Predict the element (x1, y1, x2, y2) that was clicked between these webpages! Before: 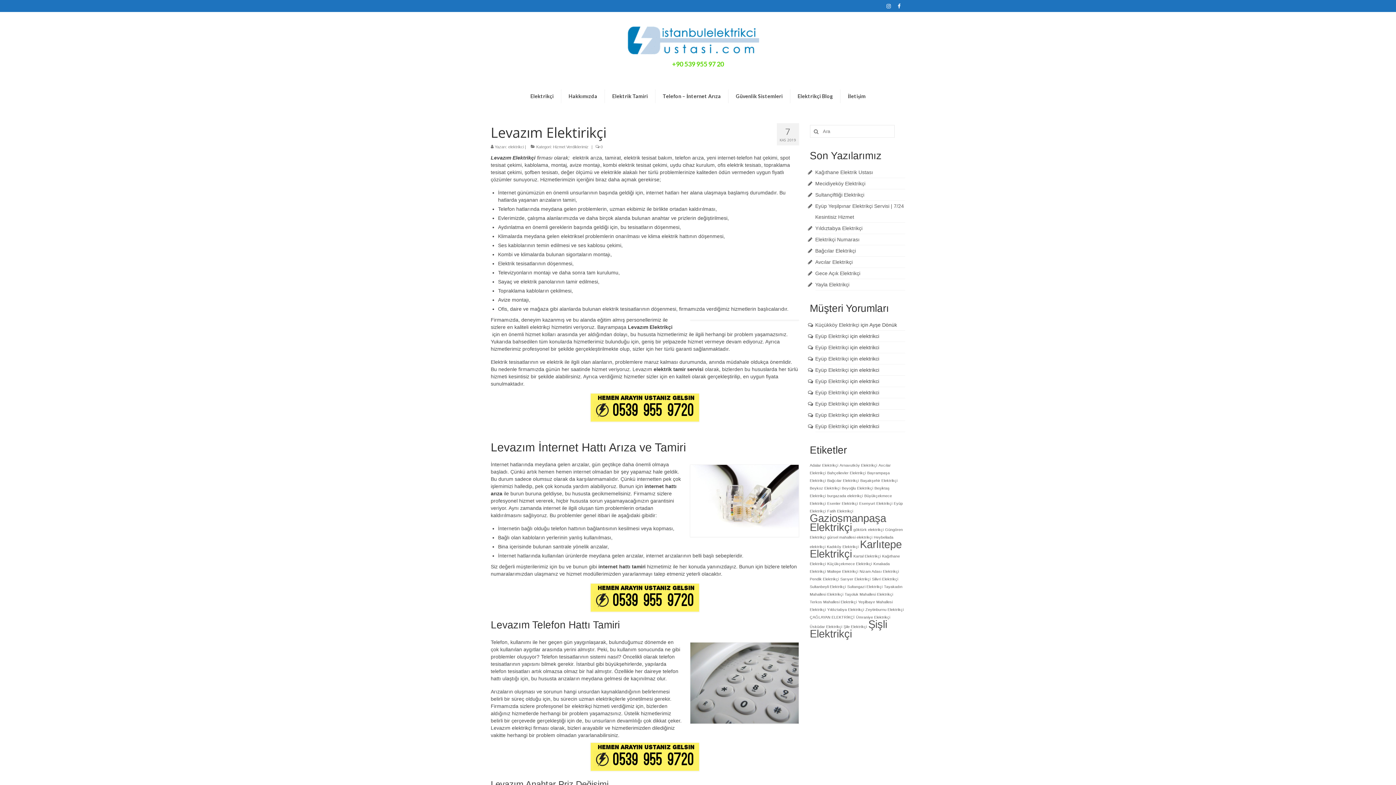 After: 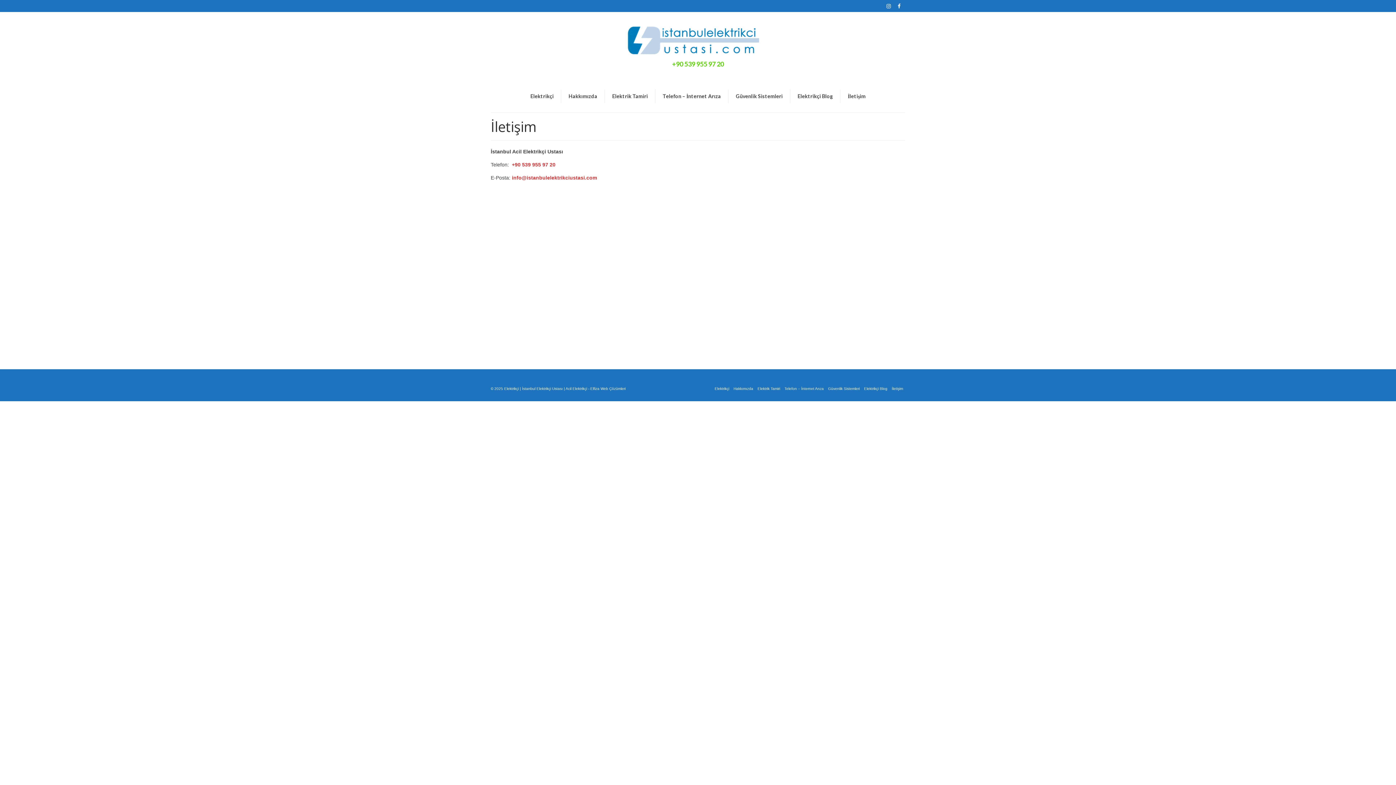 Action: bbox: (840, 89, 873, 103) label: İletişim